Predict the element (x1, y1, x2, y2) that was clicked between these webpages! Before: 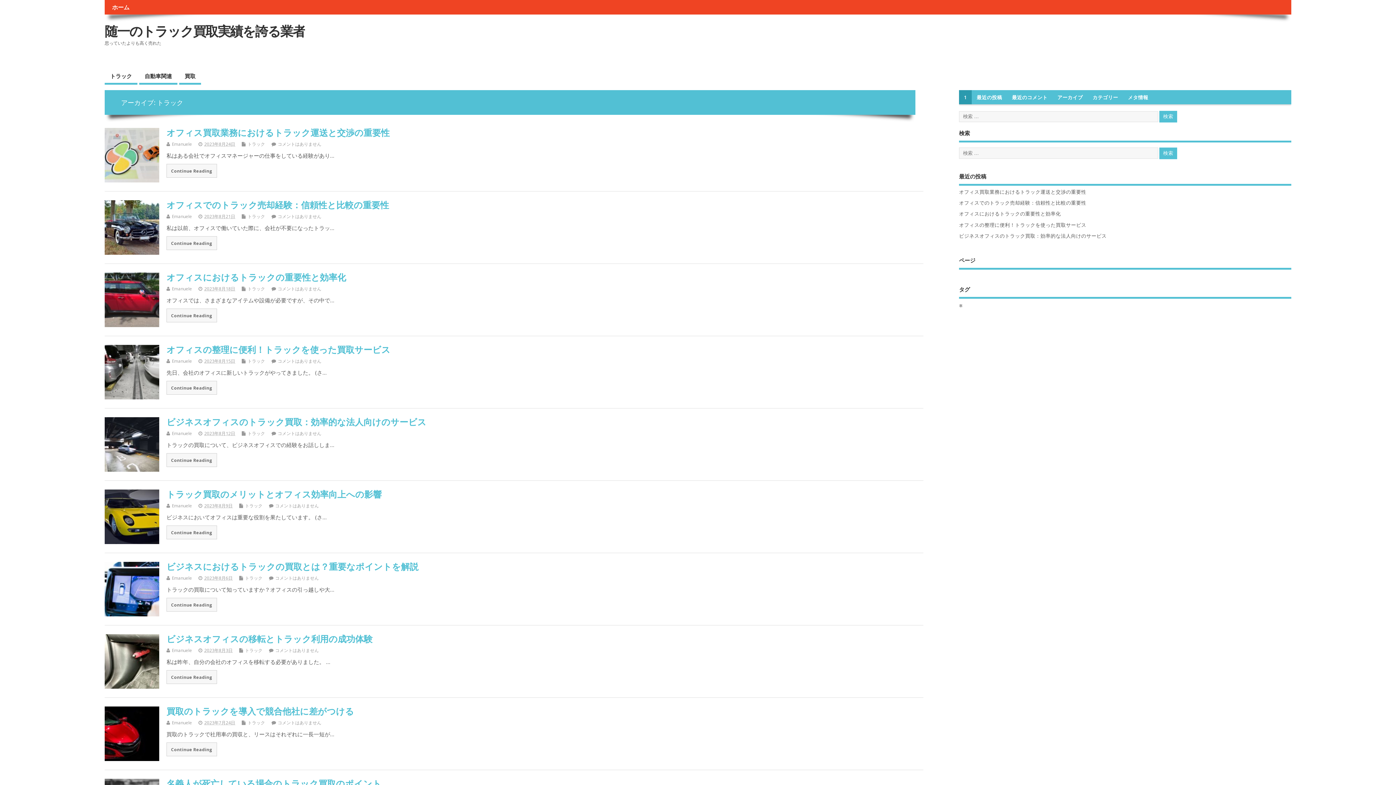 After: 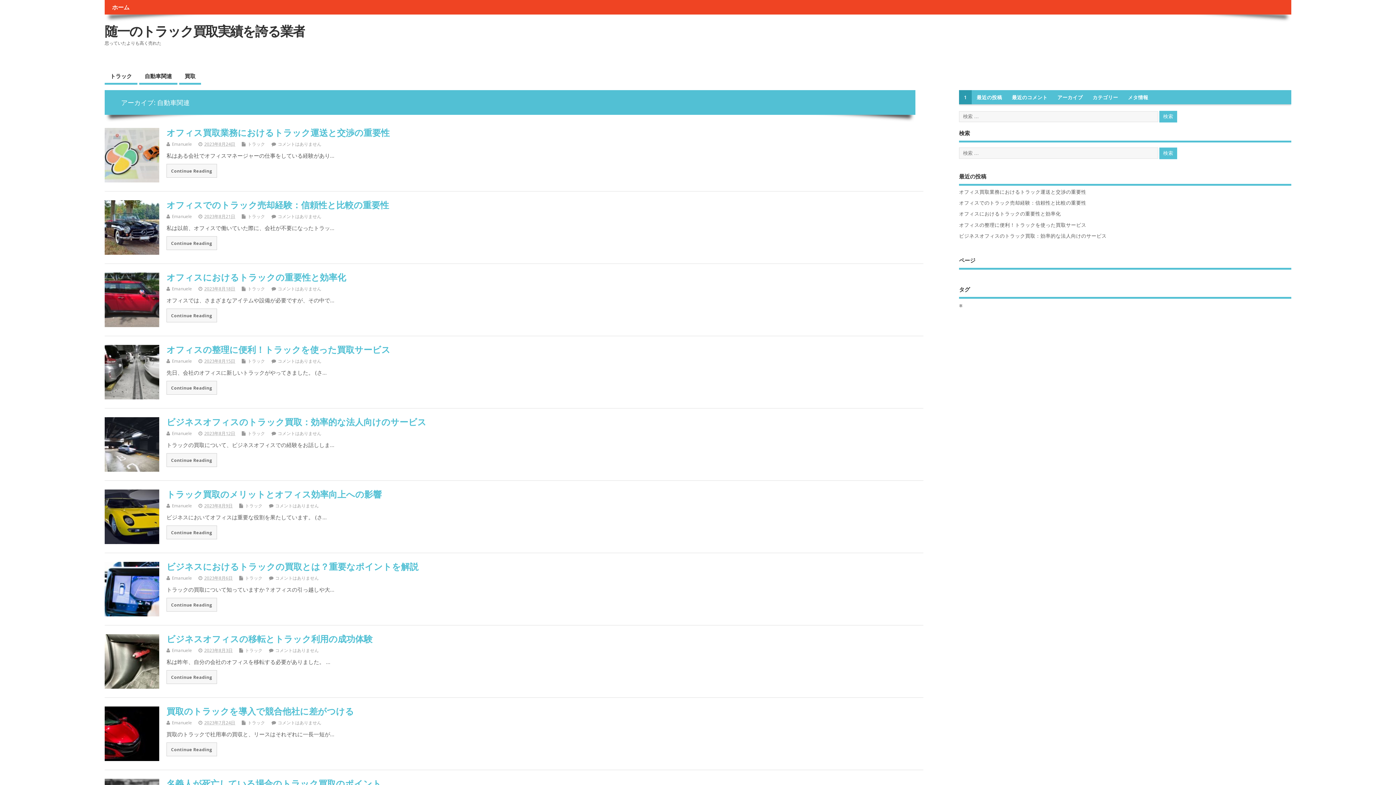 Action: bbox: (139, 69, 177, 84) label: 自動車関連